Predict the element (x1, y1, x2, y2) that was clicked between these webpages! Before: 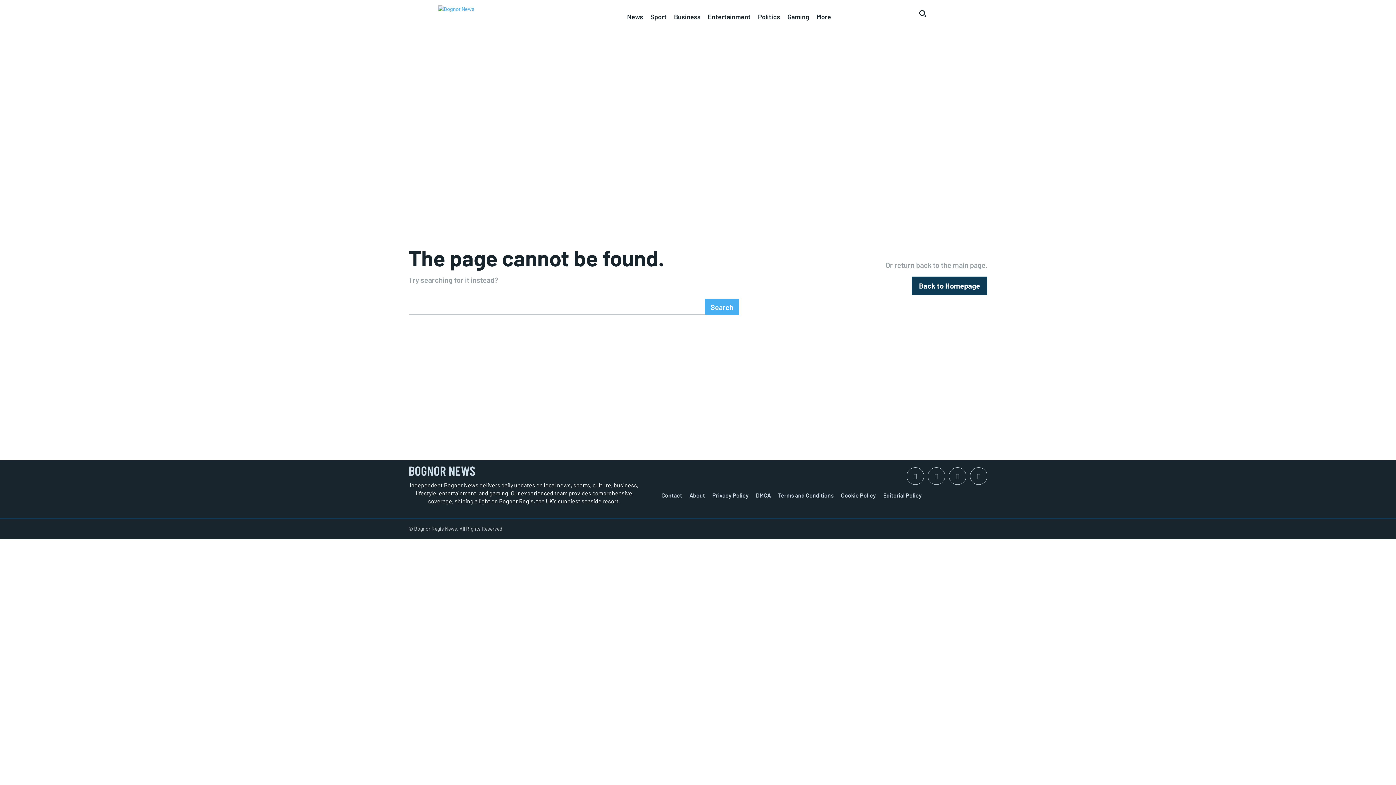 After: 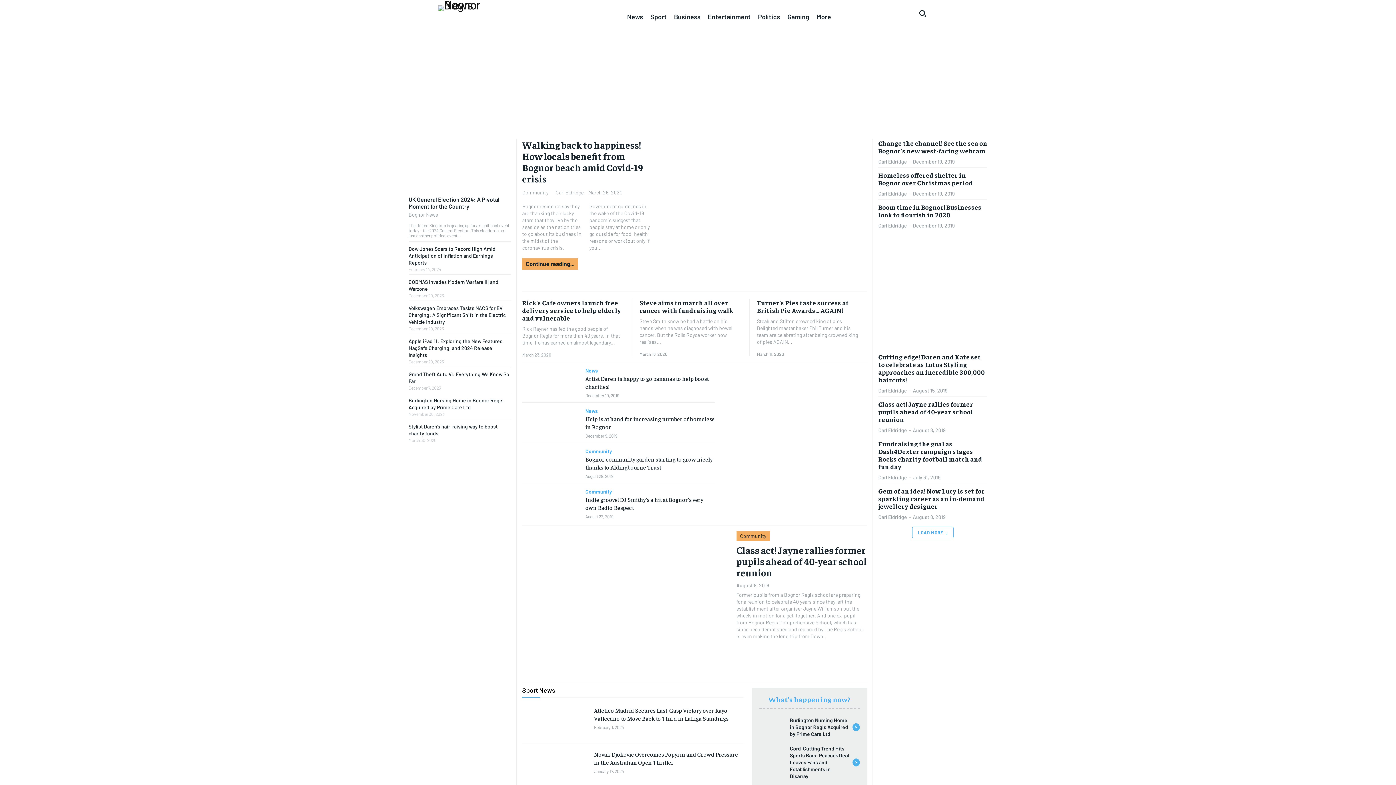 Action: label: homepagebutton bbox: (911, 276, 987, 295)